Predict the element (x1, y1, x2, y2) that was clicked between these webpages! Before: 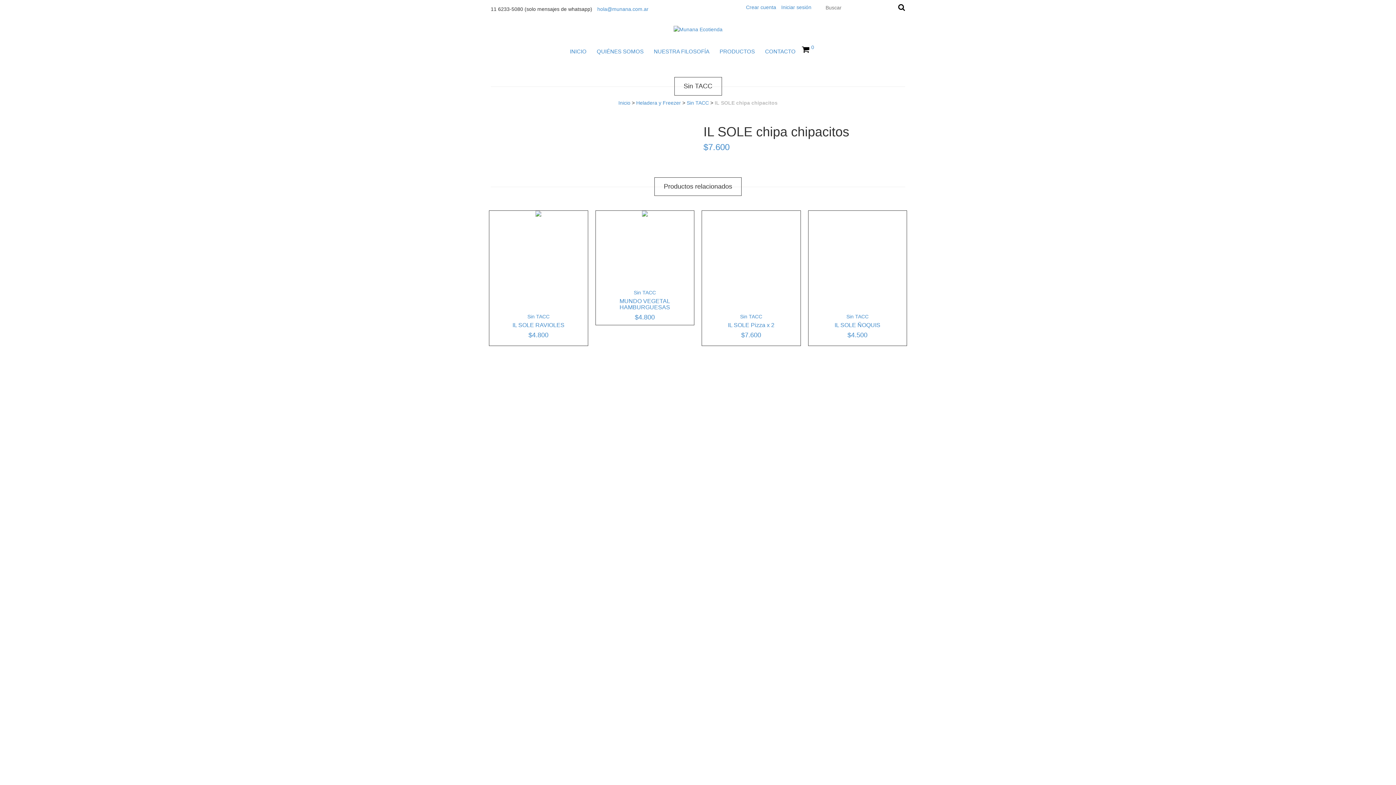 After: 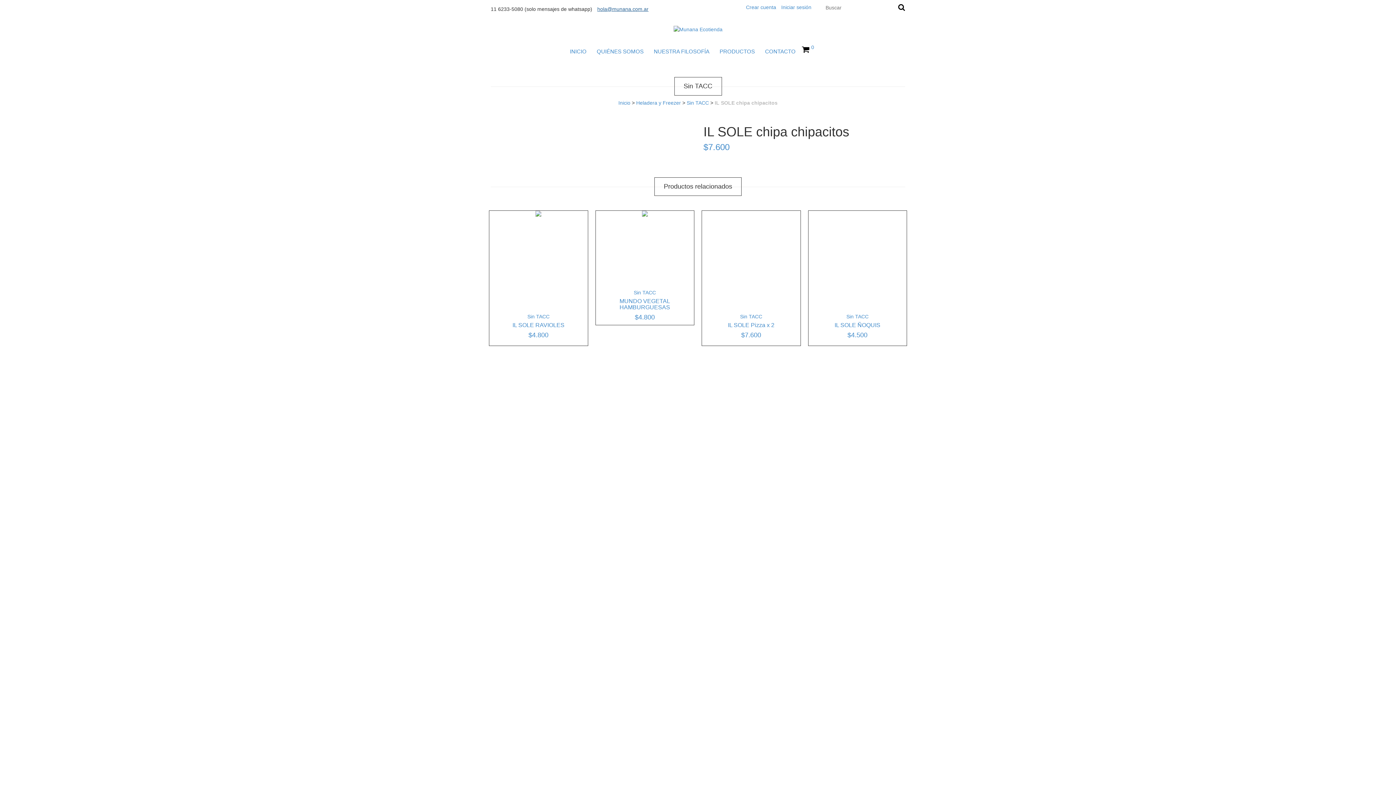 Action: bbox: (597, 6, 648, 12) label: hola@munana.com.ar